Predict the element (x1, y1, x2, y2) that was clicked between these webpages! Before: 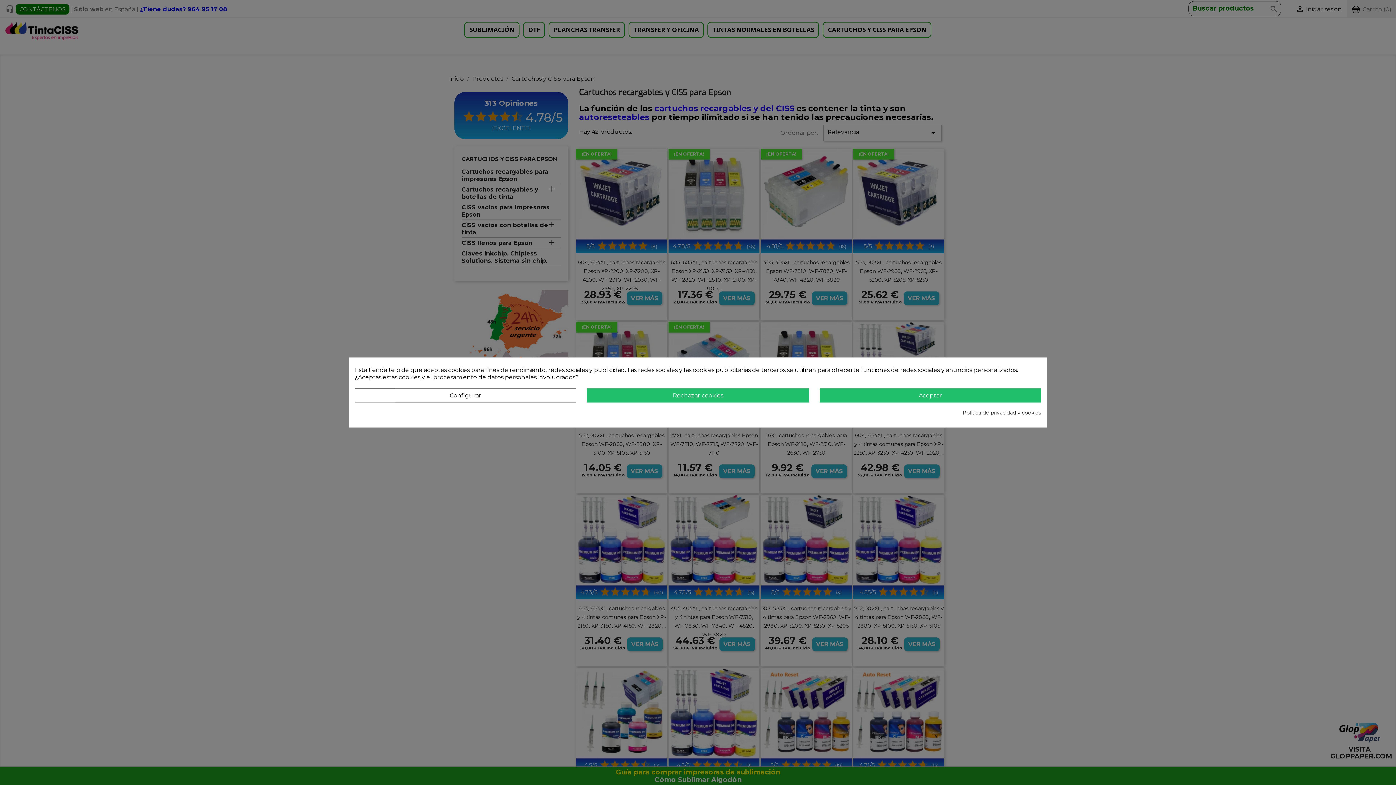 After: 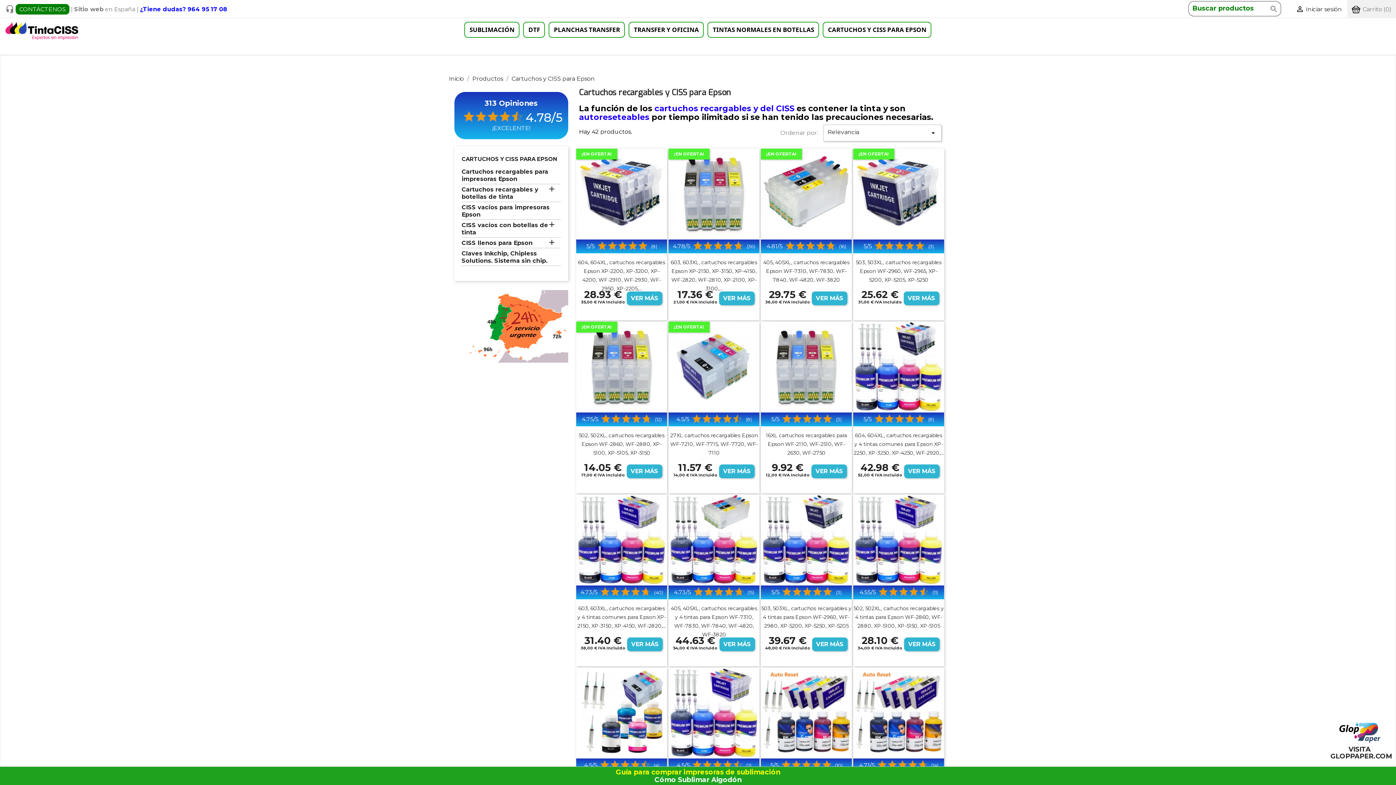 Action: bbox: (587, 388, 808, 402) label: Rechazar cookies